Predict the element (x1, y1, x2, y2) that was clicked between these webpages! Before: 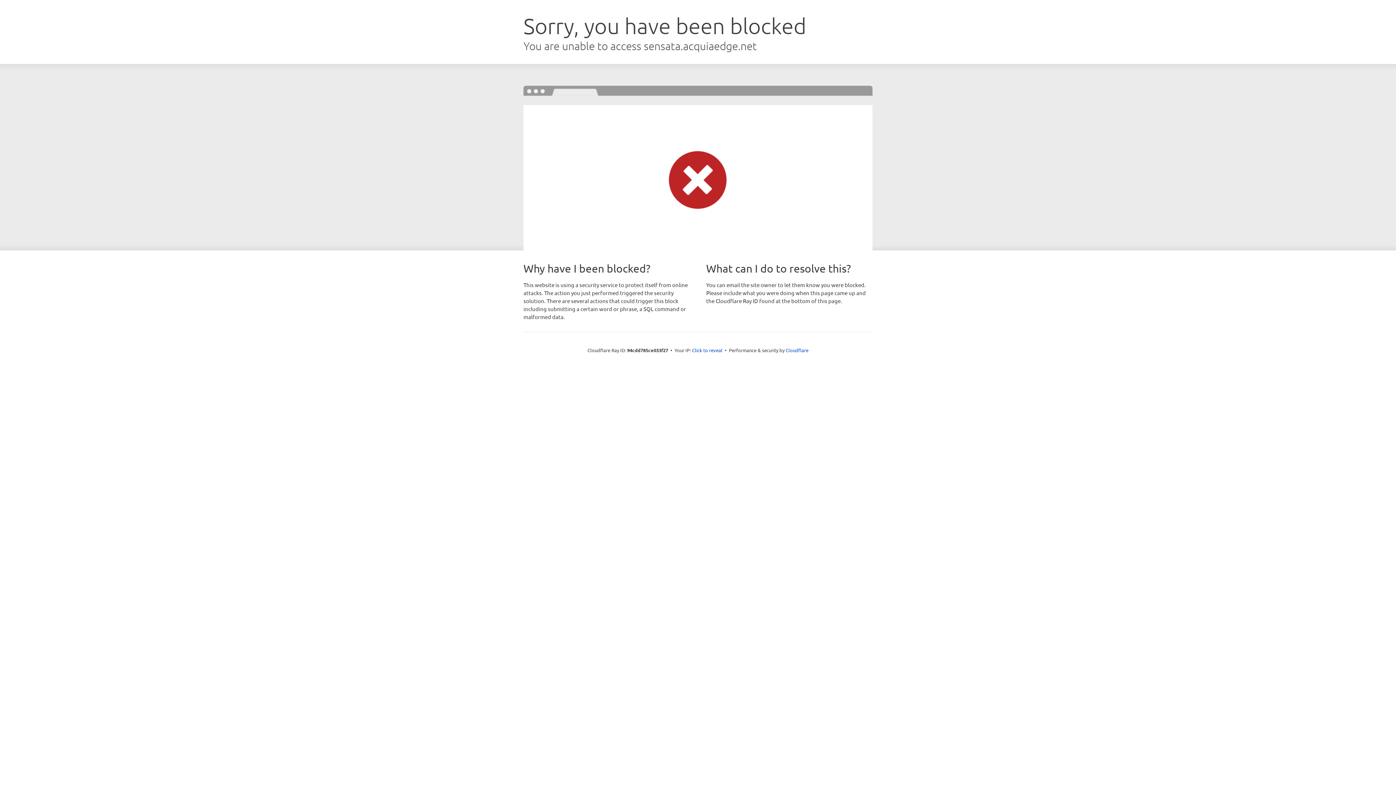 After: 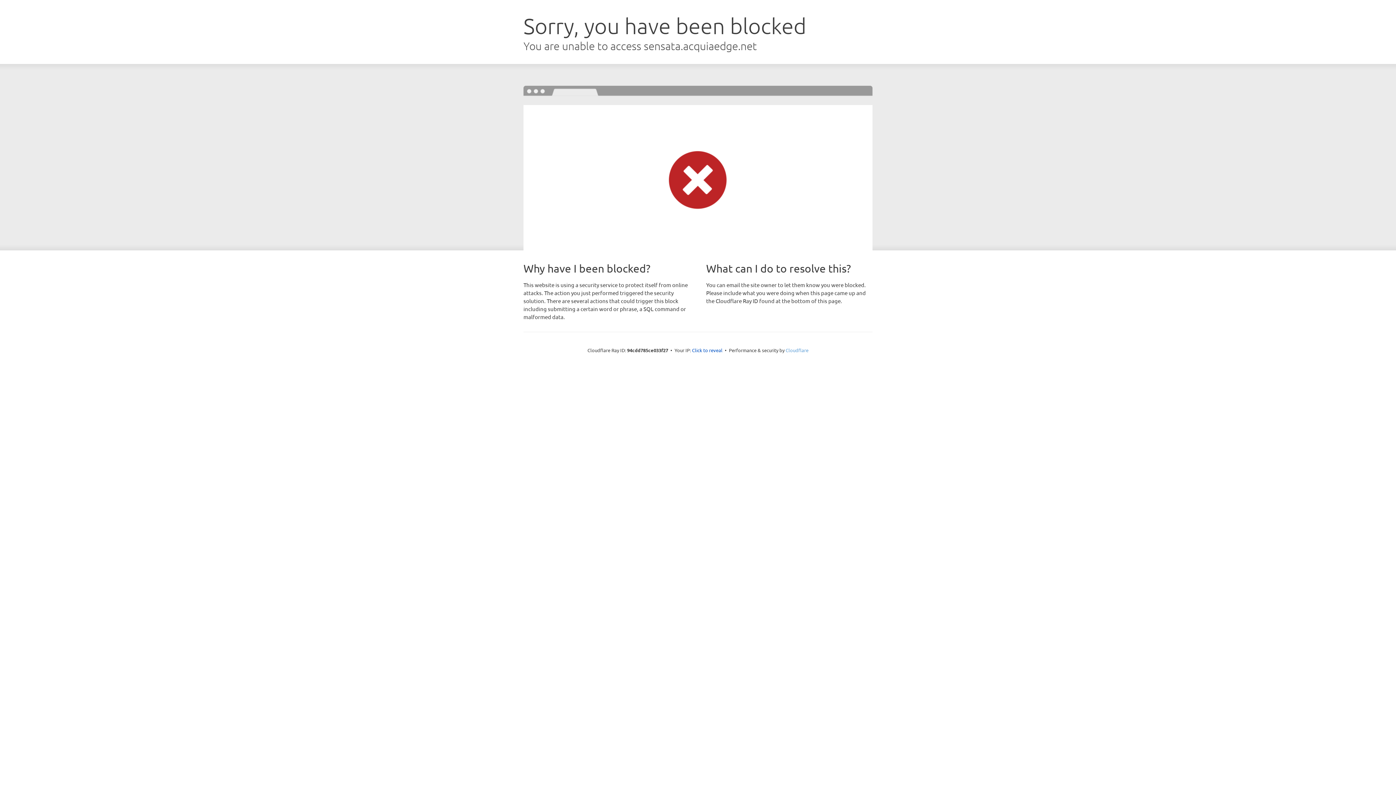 Action: bbox: (785, 347, 808, 353) label: Cloudflare